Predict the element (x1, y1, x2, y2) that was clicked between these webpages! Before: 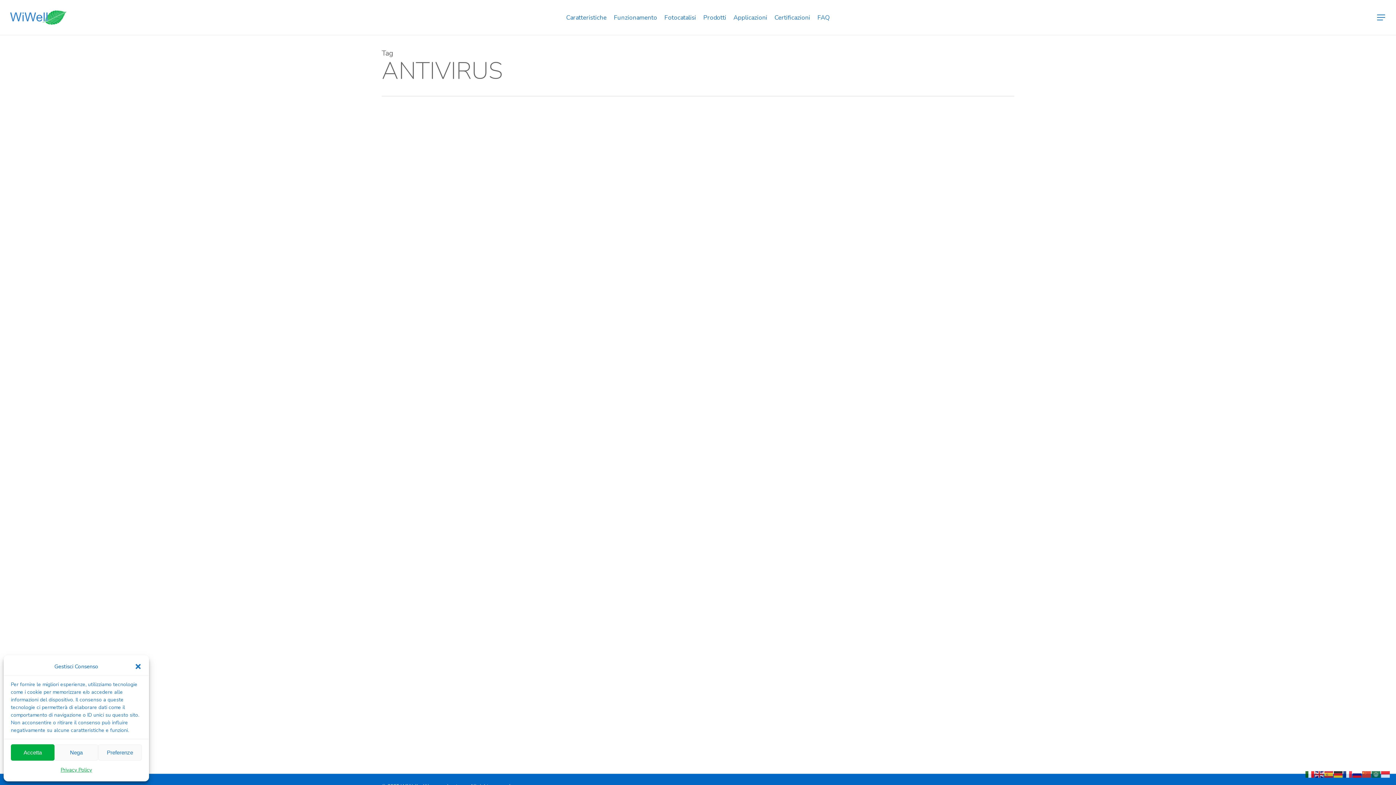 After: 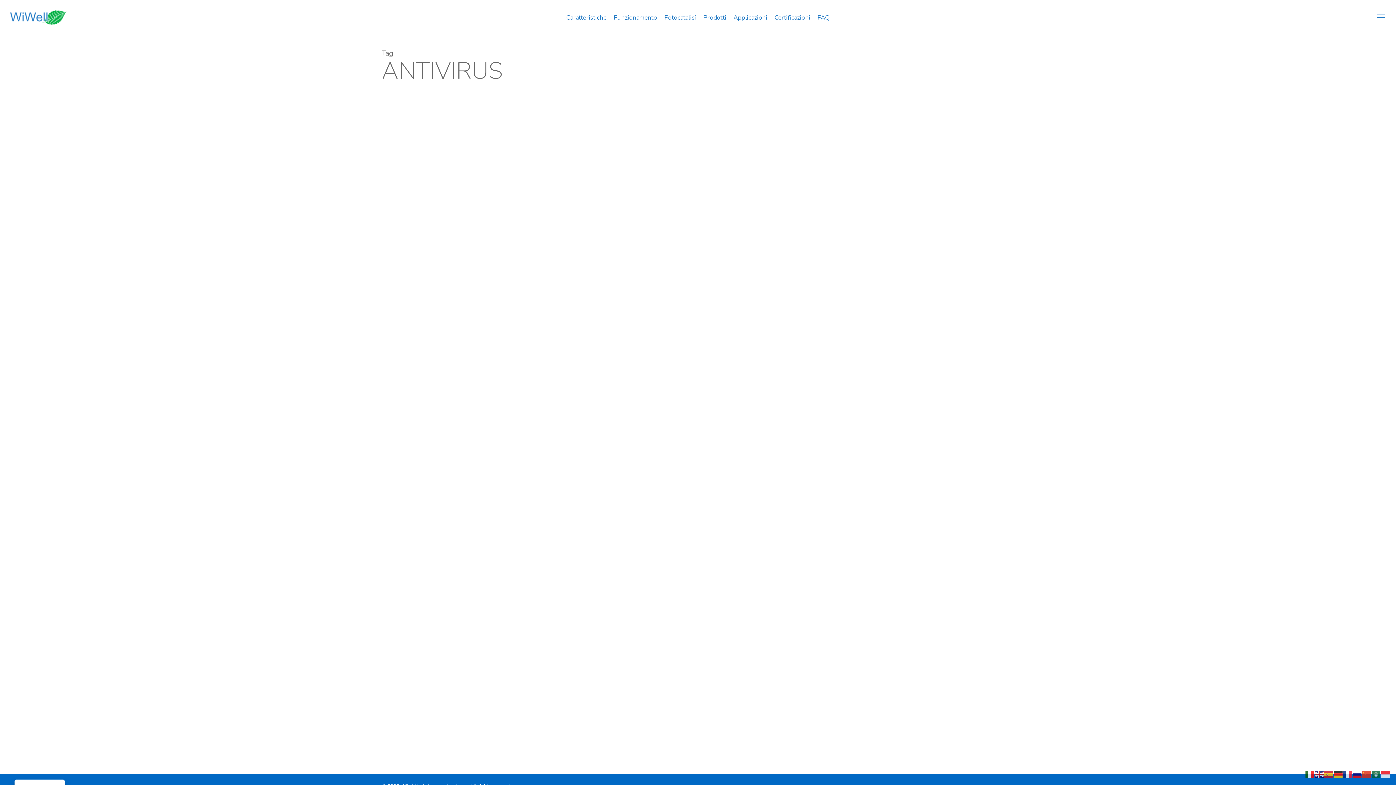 Action: bbox: (54, 744, 98, 761) label: Nega